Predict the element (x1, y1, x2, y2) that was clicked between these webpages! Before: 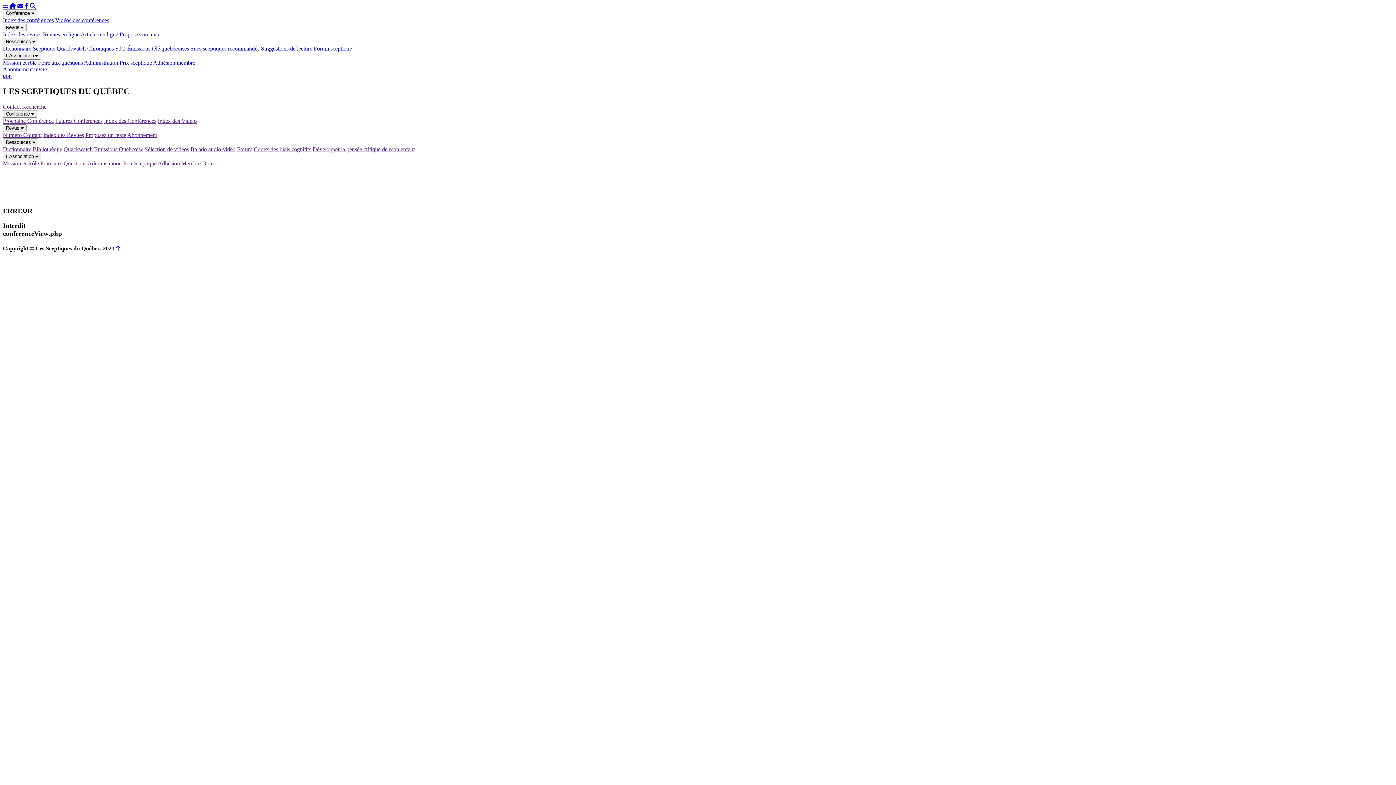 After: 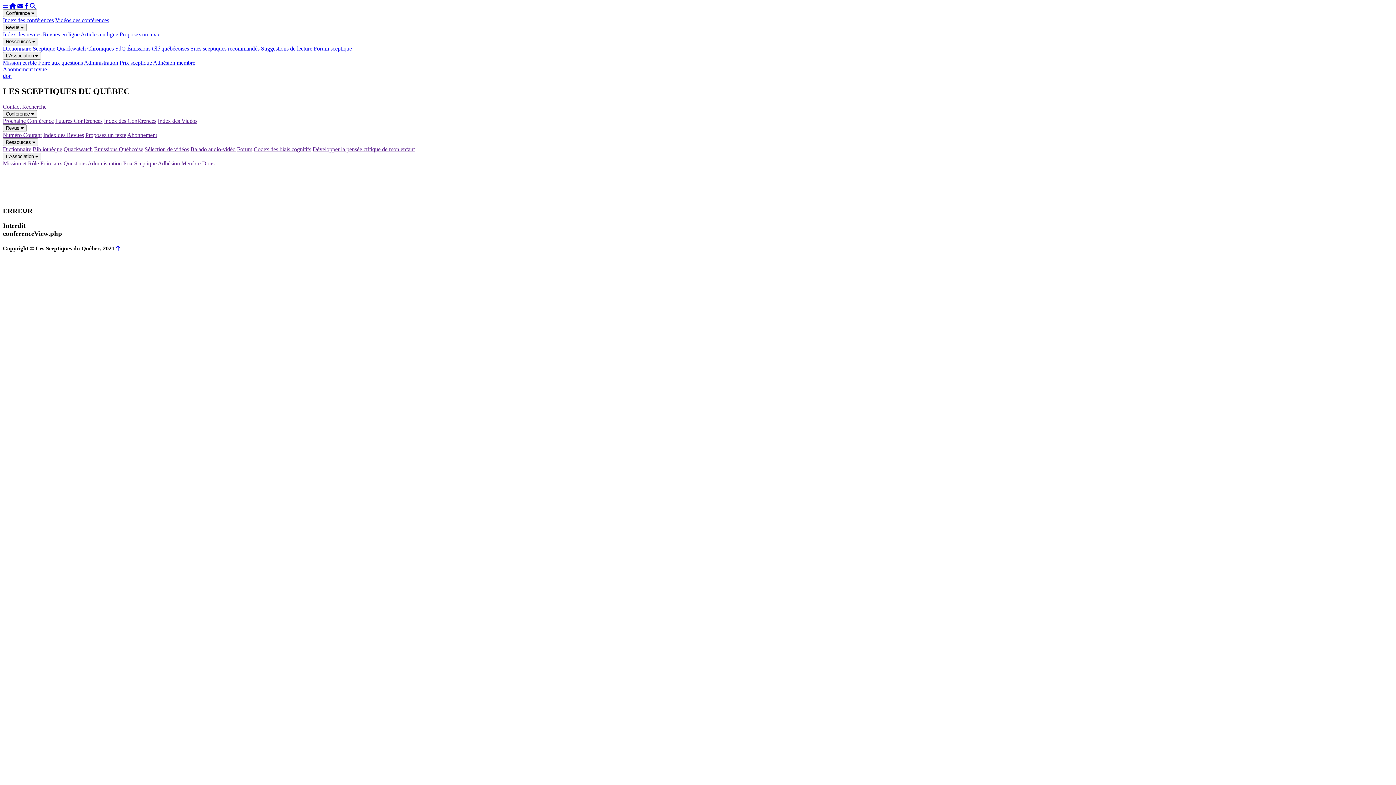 Action: bbox: (55, 117, 102, 123) label: Futures Conférences